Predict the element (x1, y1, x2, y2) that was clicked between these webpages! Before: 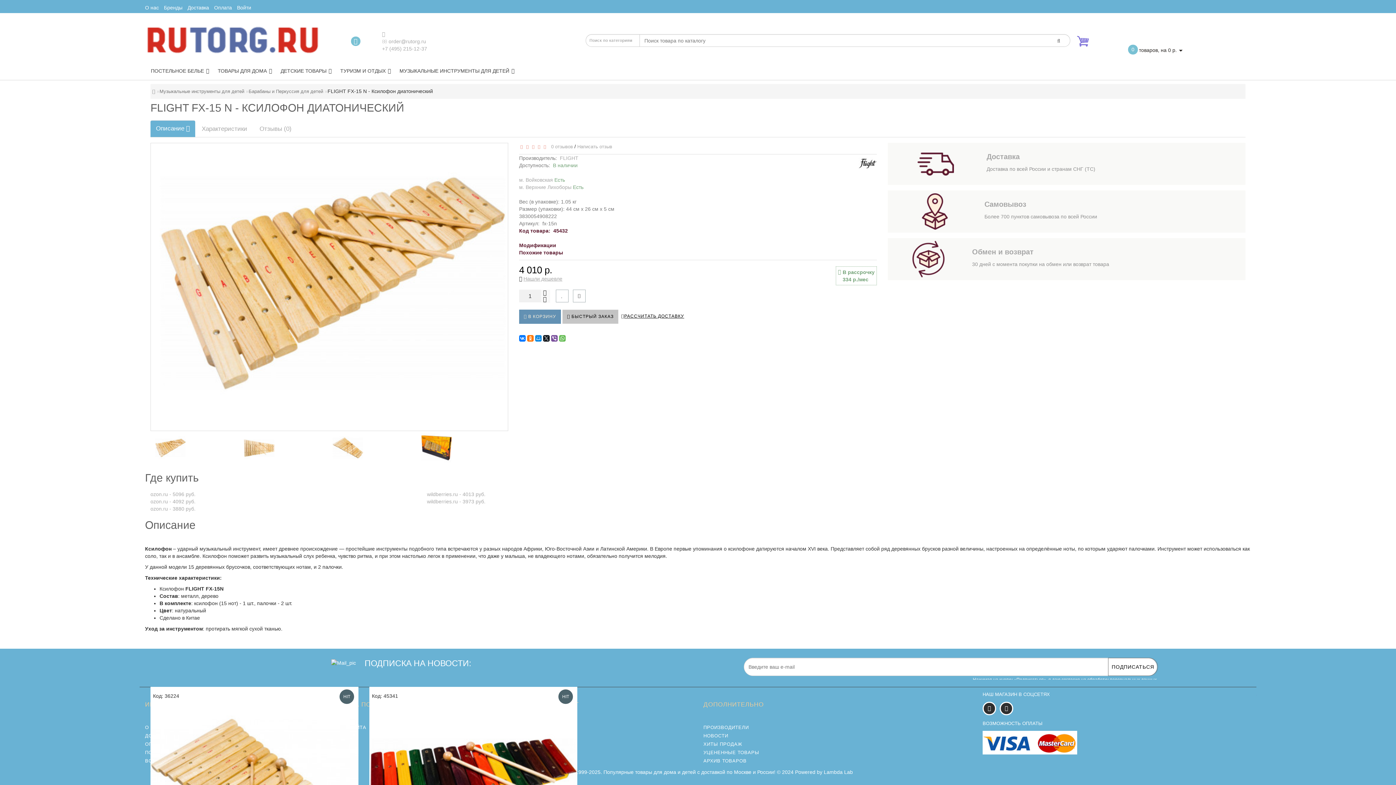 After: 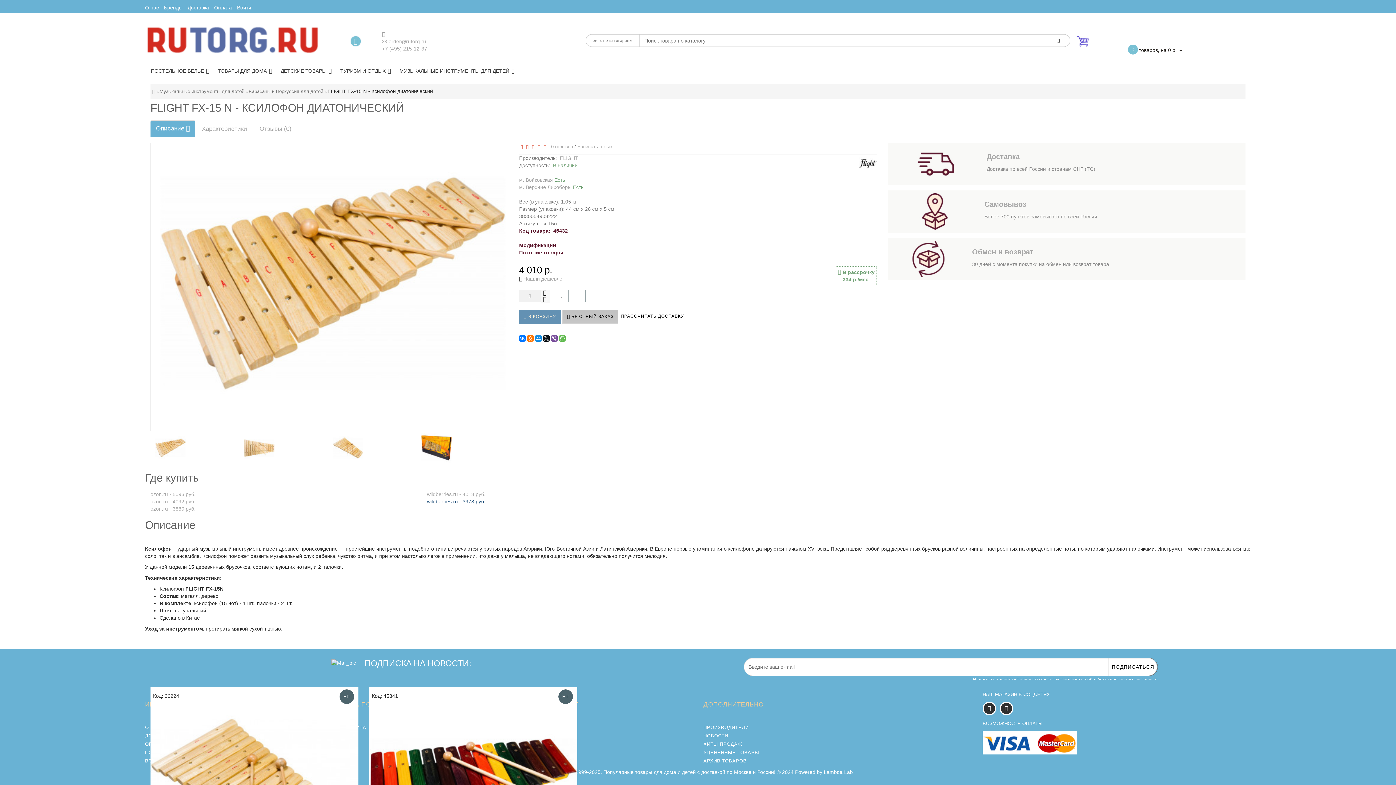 Action: label: wildberries.ru - 3973 руб. bbox: (427, 498, 485, 504)